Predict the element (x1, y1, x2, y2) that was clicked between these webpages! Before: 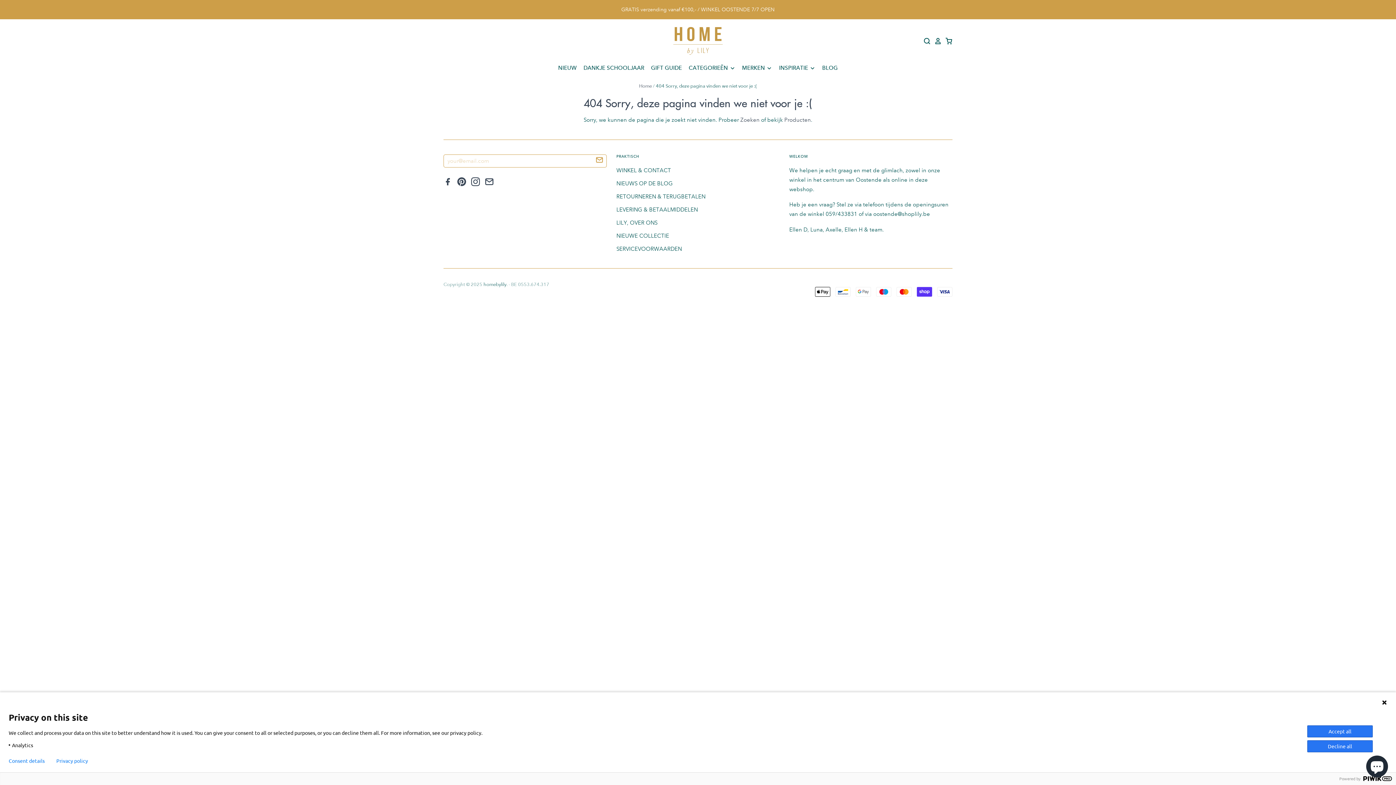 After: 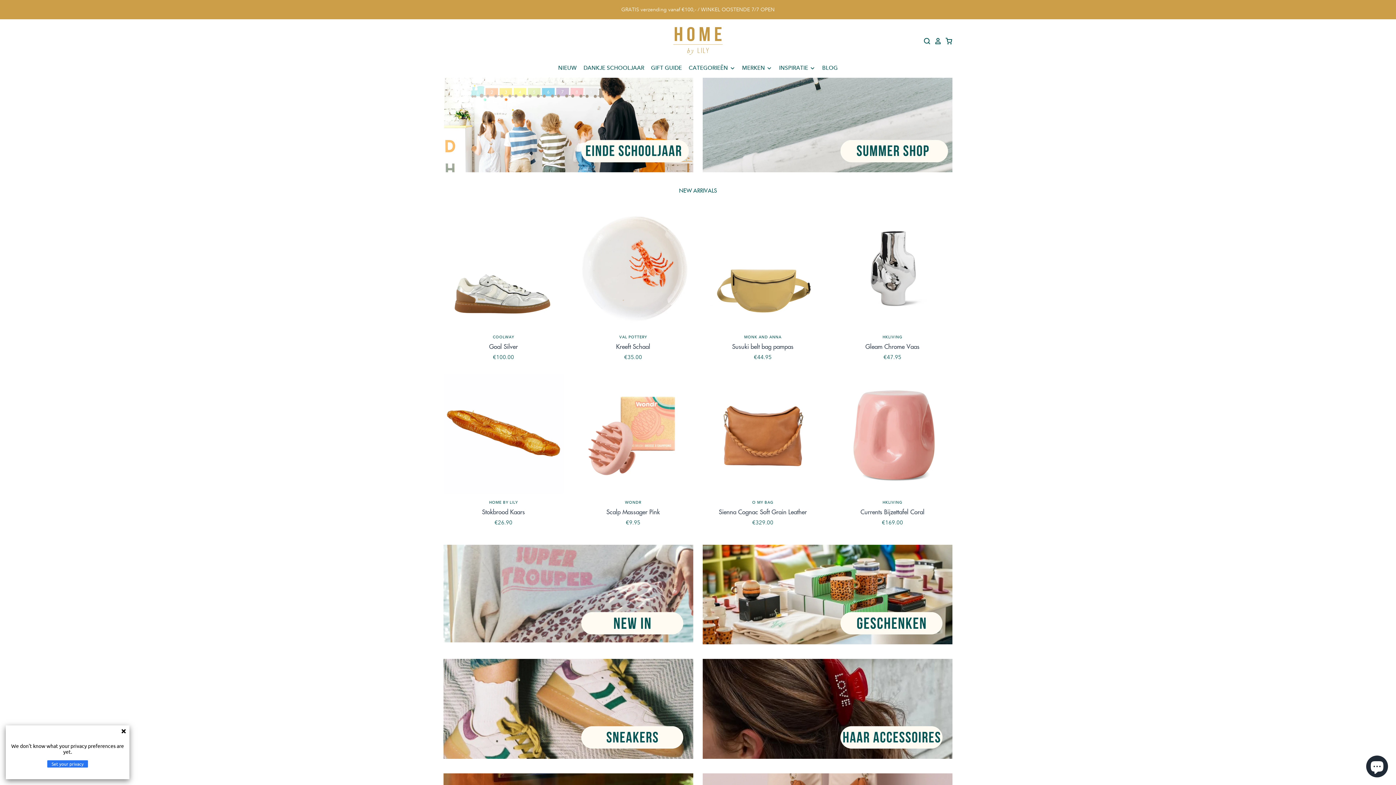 Action: label: Home bbox: (639, 83, 652, 89)